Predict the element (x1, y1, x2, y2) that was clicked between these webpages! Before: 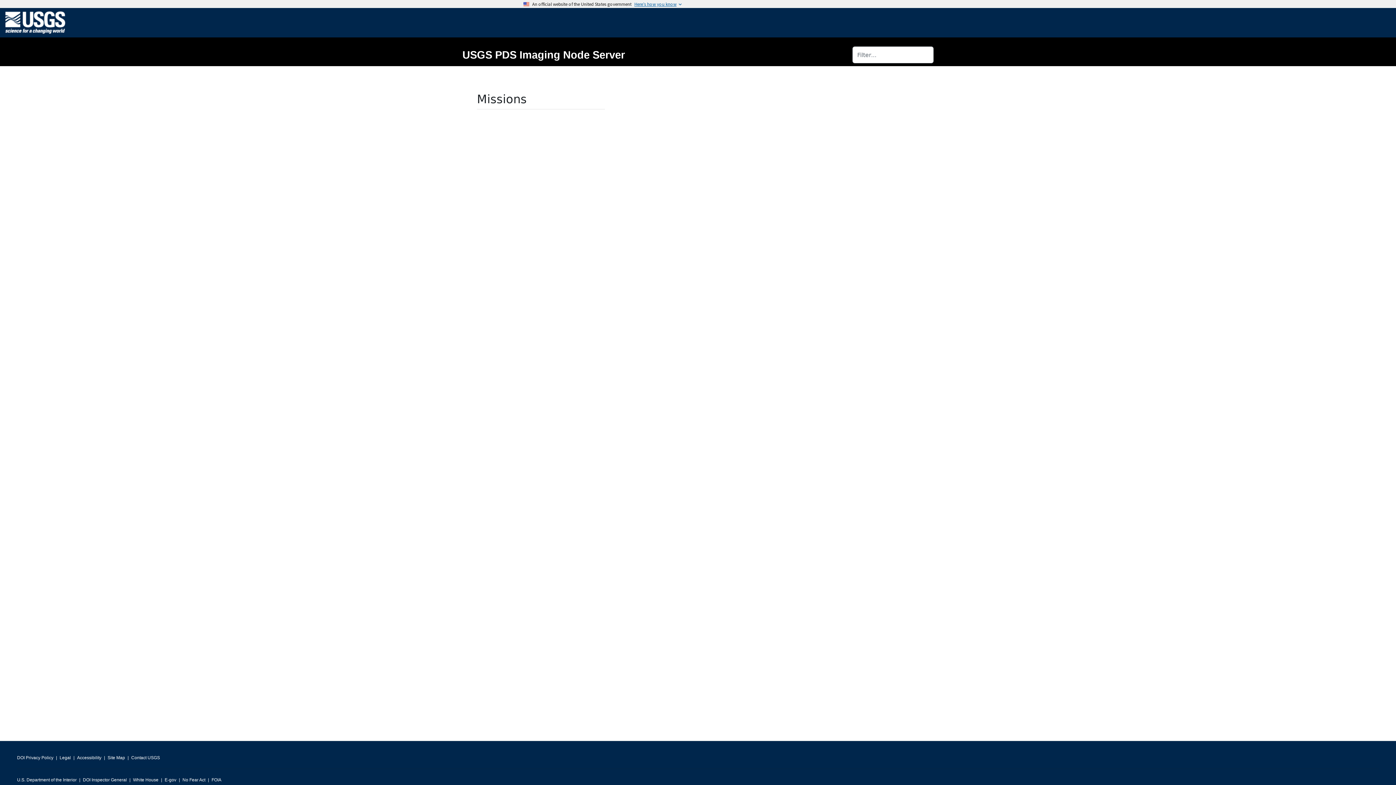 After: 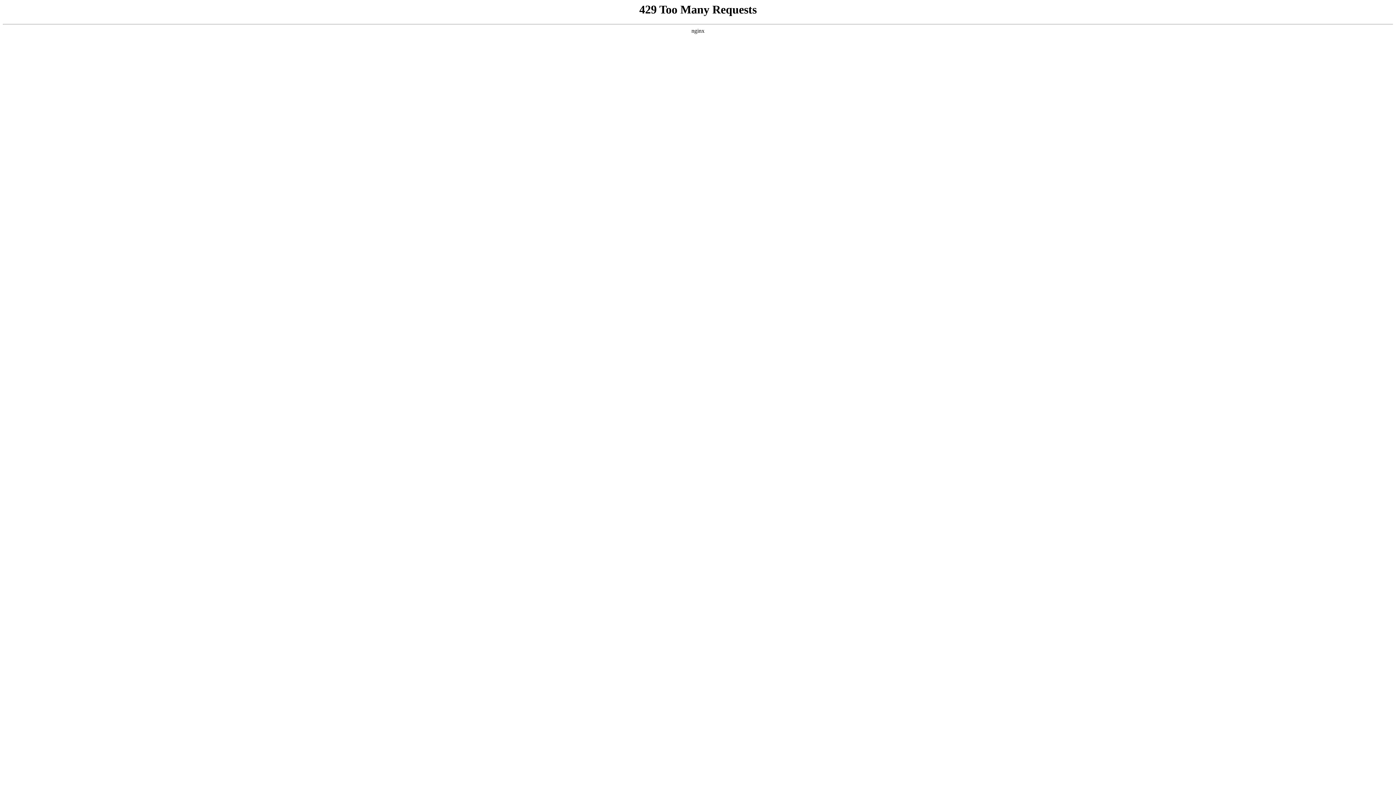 Action: bbox: (133, 775, 158, 785) label: White House